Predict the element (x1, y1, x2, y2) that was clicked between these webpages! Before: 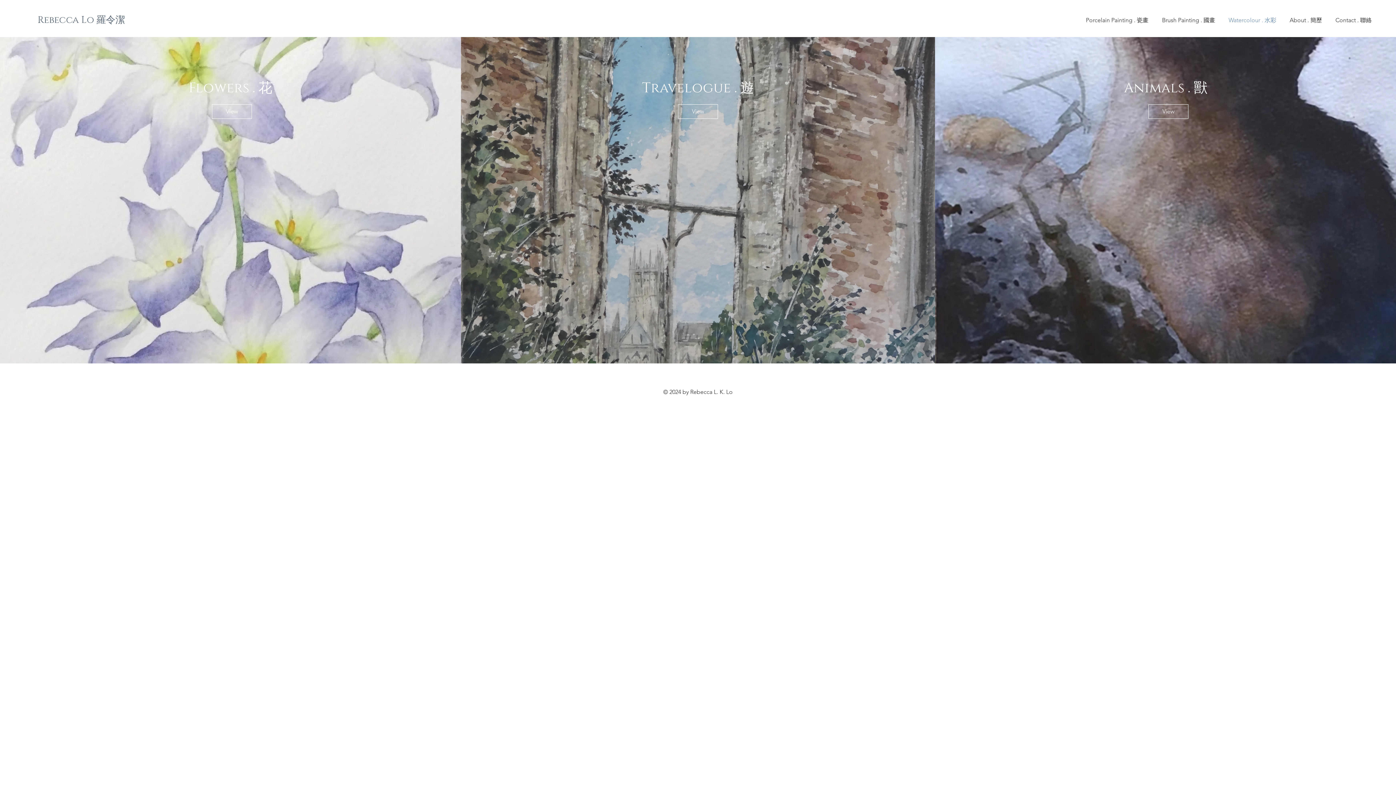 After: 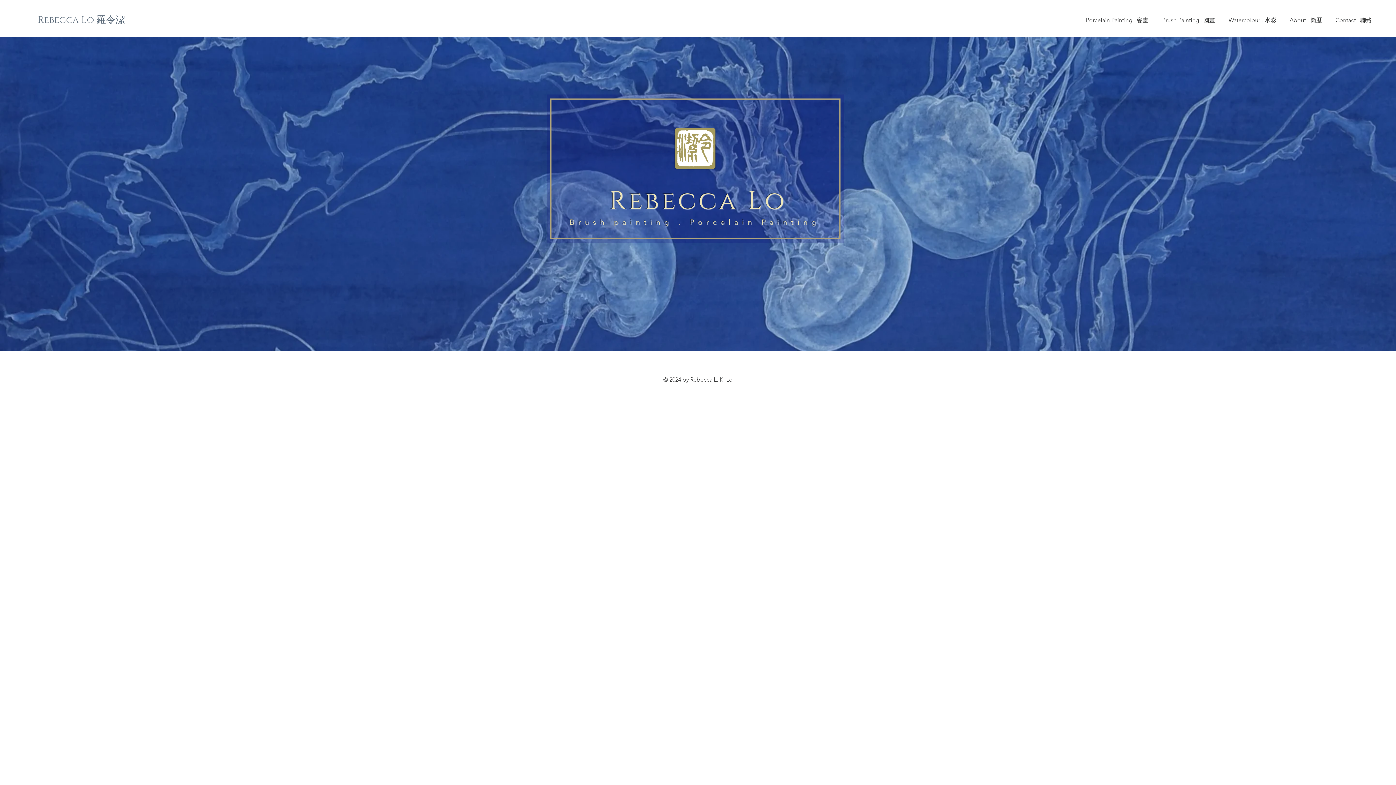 Action: bbox: (29, 13, 133, 27) label: Rebecca Lo  羅令潔